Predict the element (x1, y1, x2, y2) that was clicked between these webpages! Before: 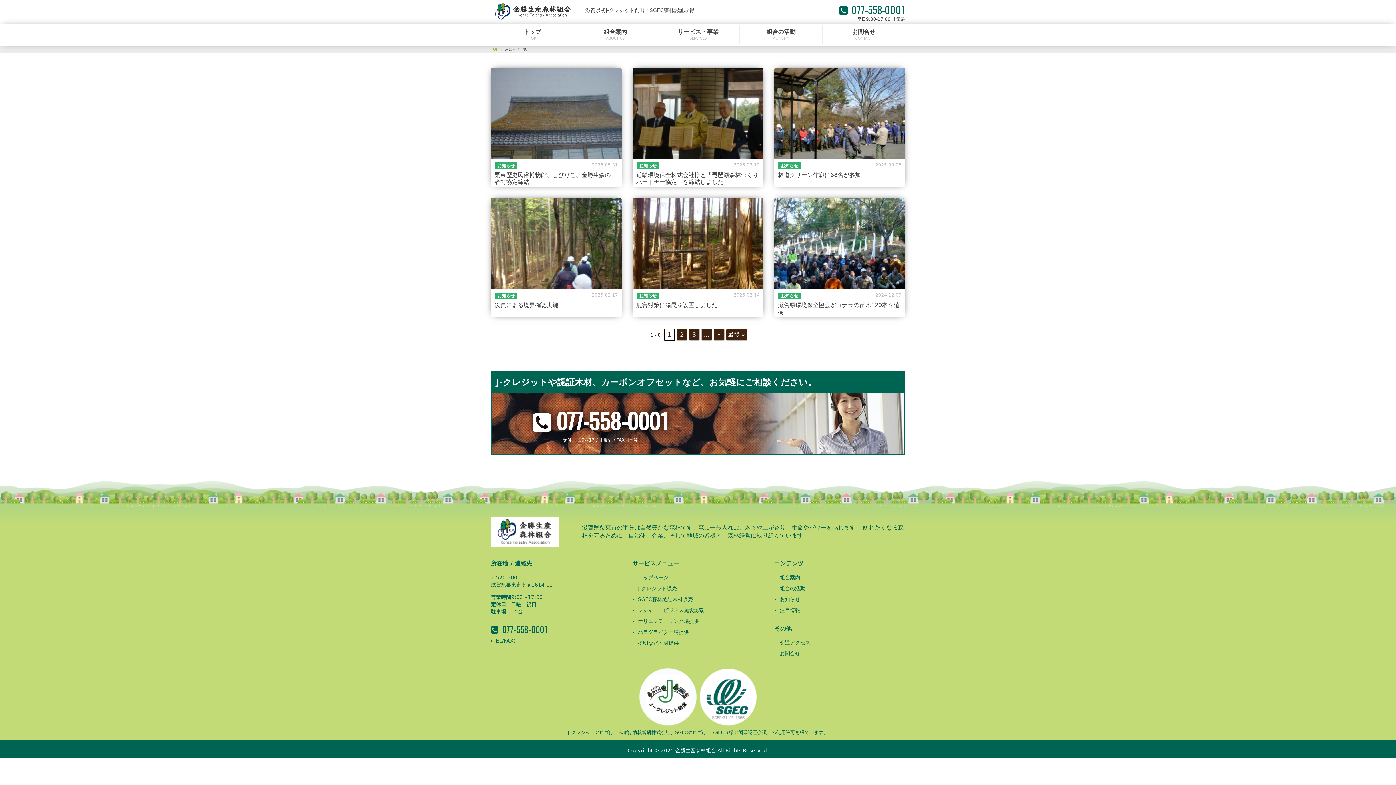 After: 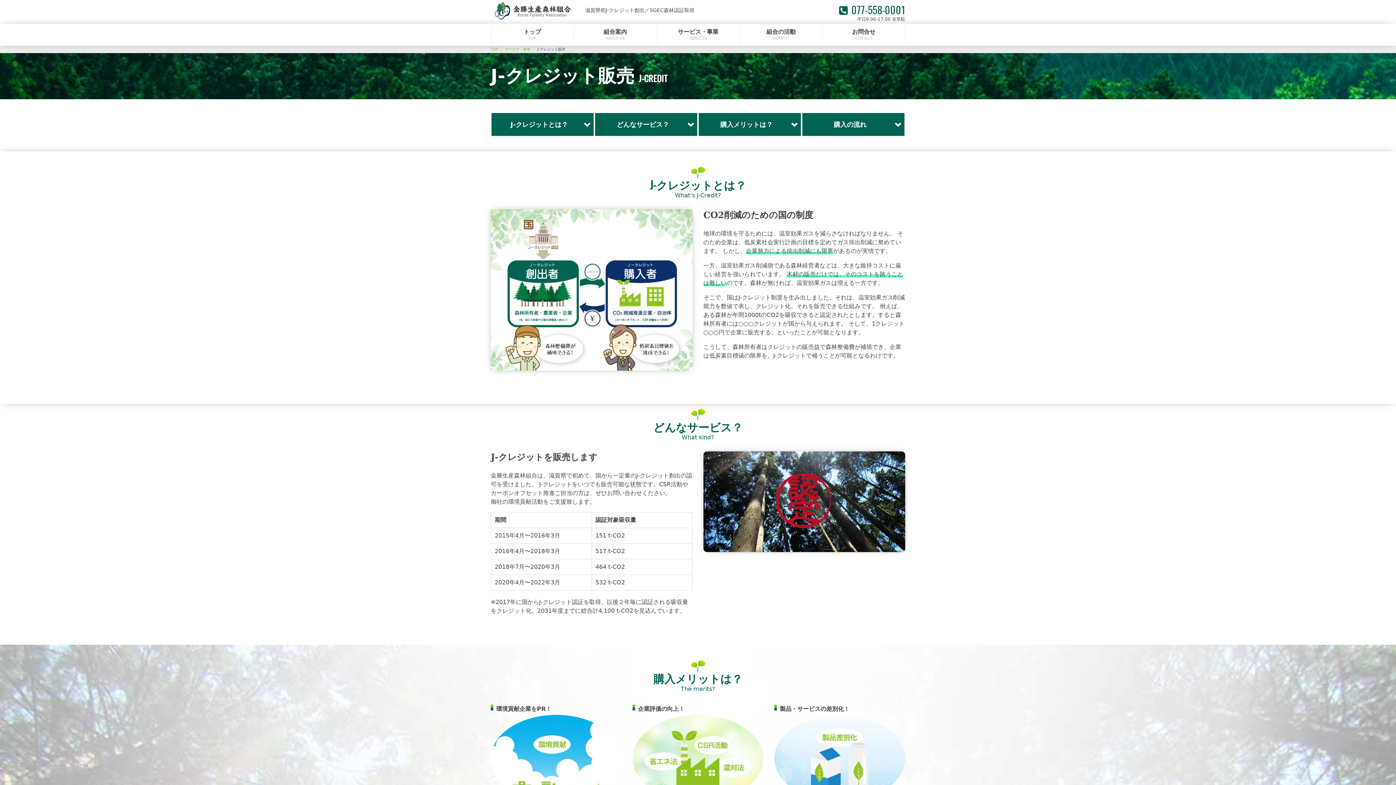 Action: bbox: (639, 693, 697, 700)